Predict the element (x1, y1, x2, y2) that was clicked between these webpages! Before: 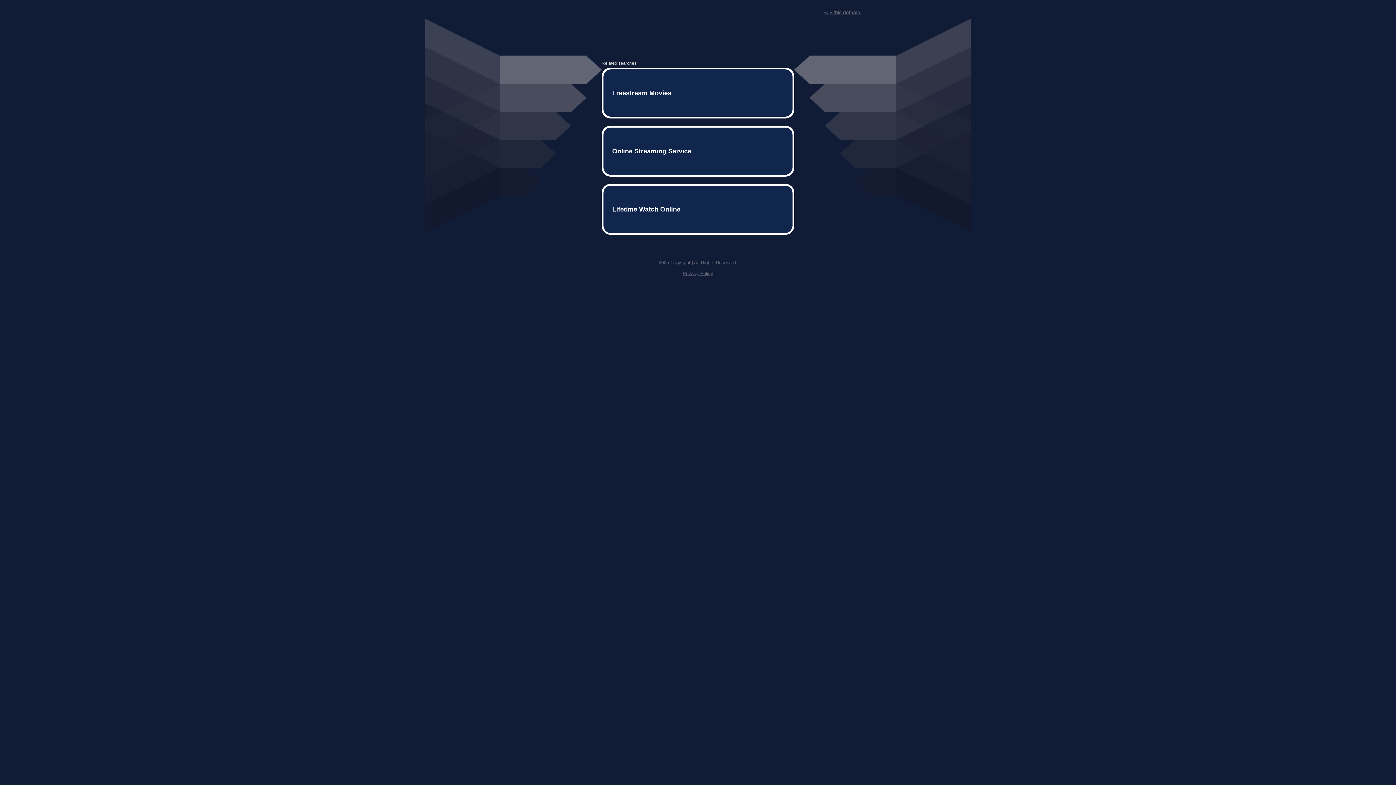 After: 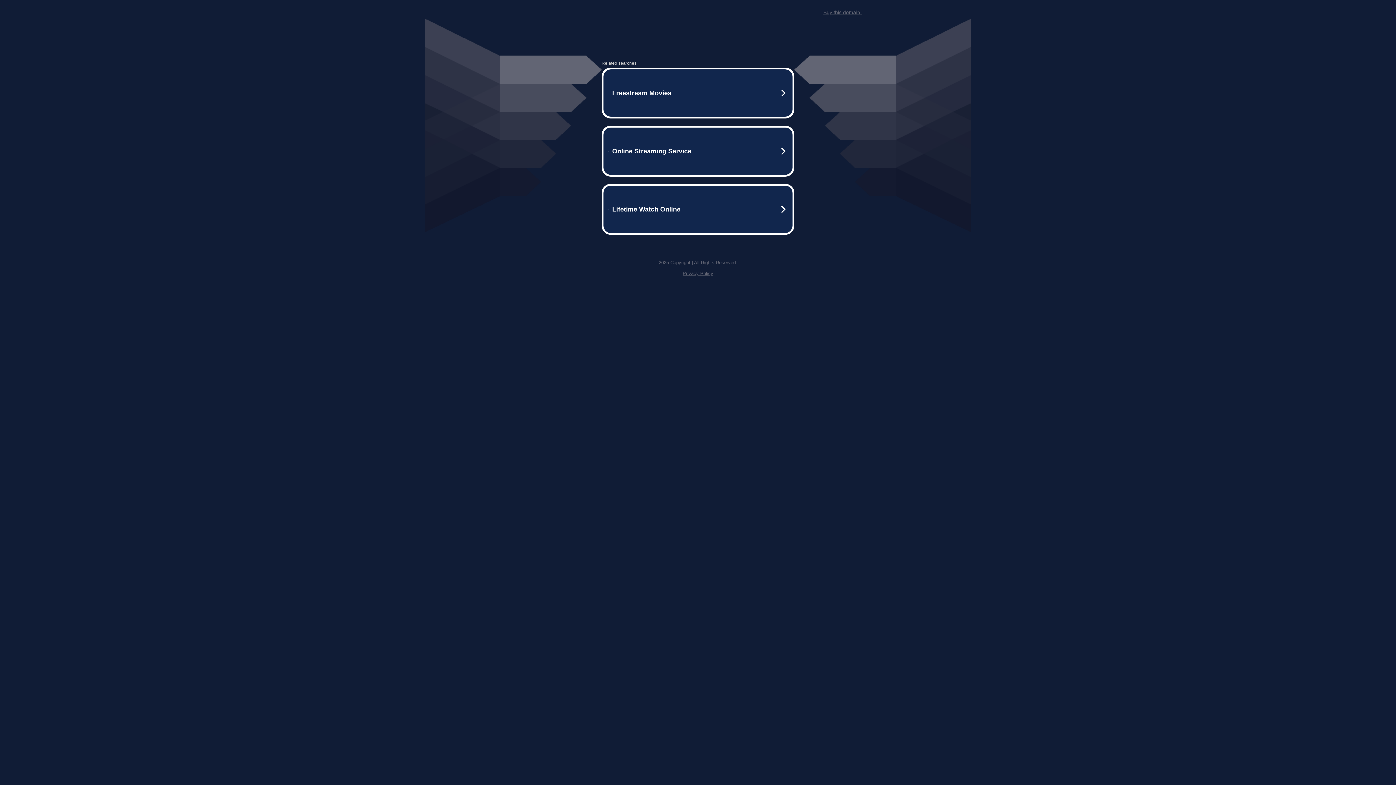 Action: bbox: (682, 259, 713, 264) label: Privacy Policy